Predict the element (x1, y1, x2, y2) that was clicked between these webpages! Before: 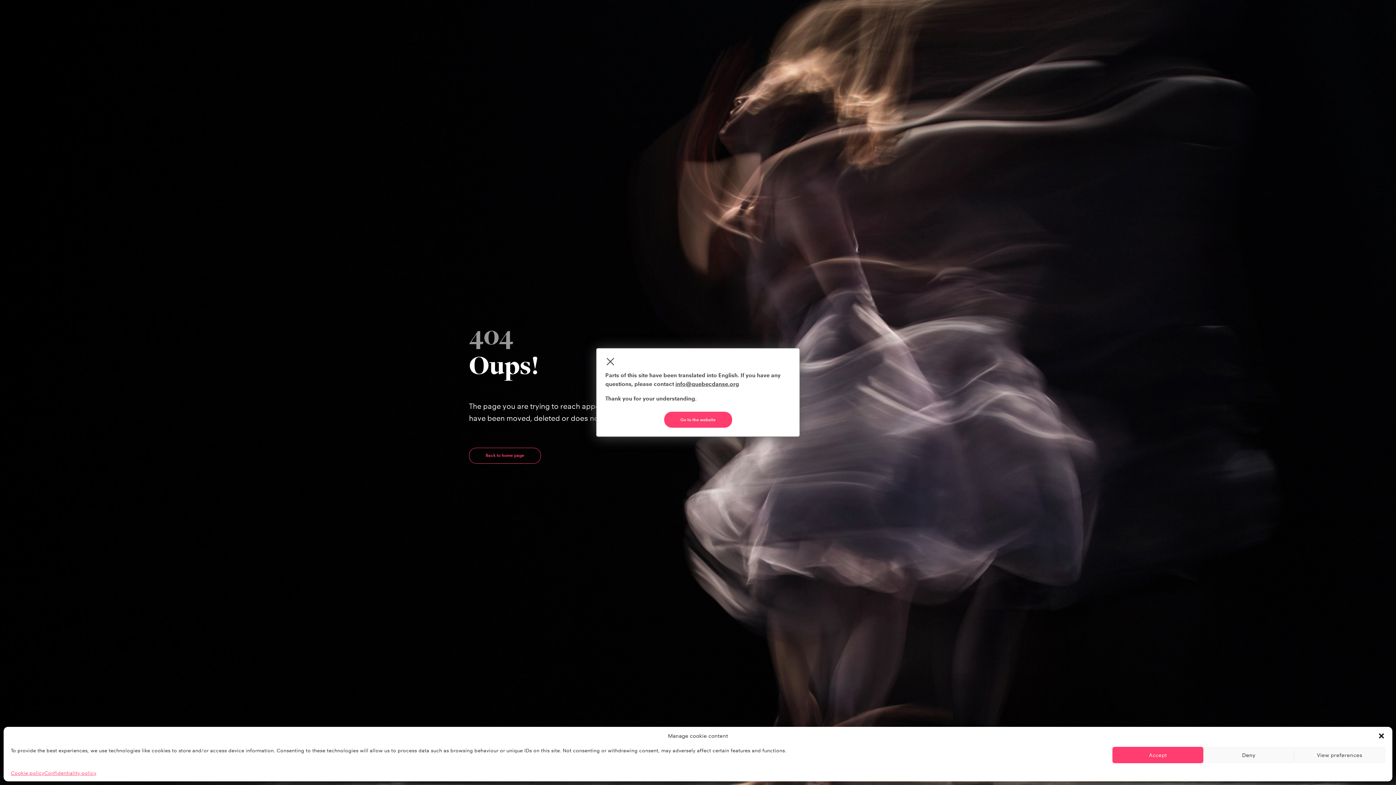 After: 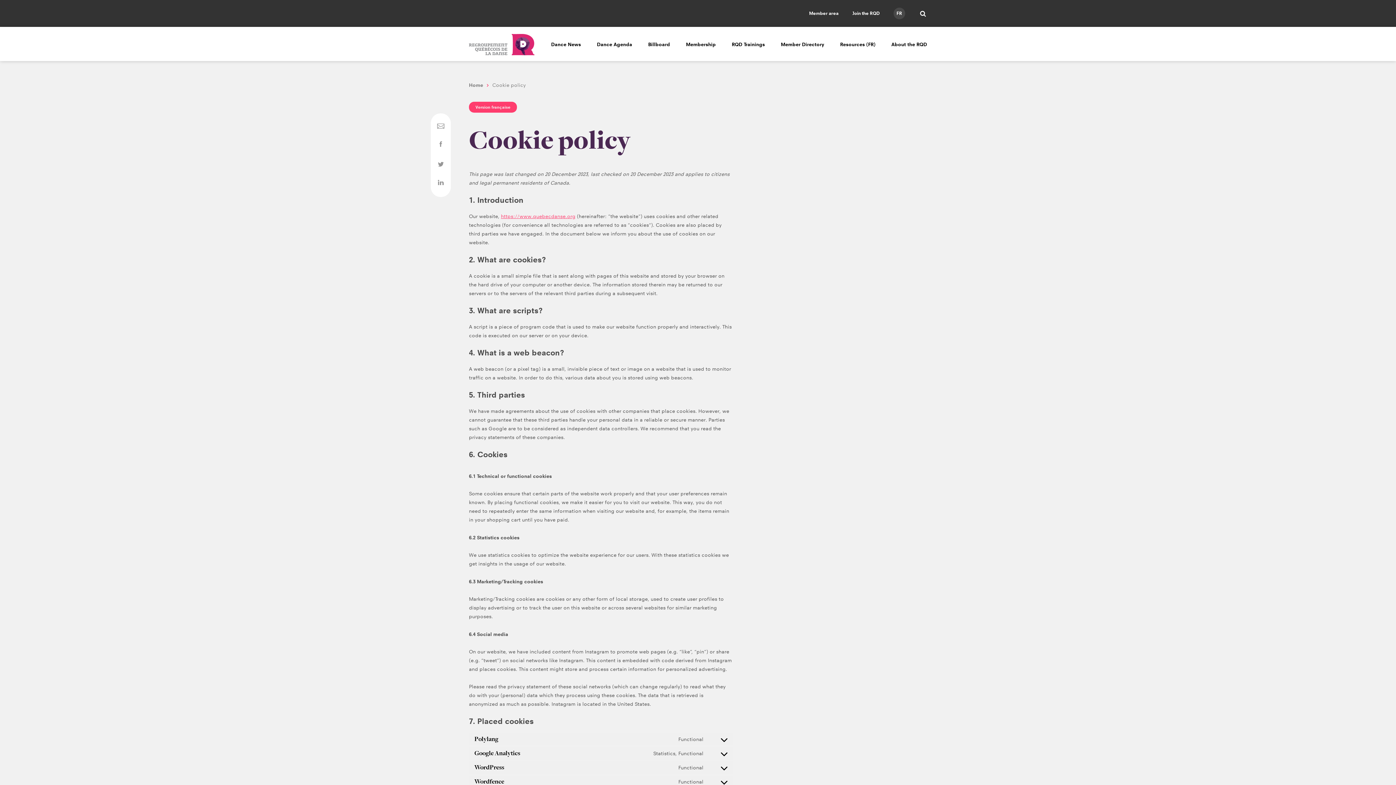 Action: label: Cookie policy bbox: (10, 770, 44, 776)